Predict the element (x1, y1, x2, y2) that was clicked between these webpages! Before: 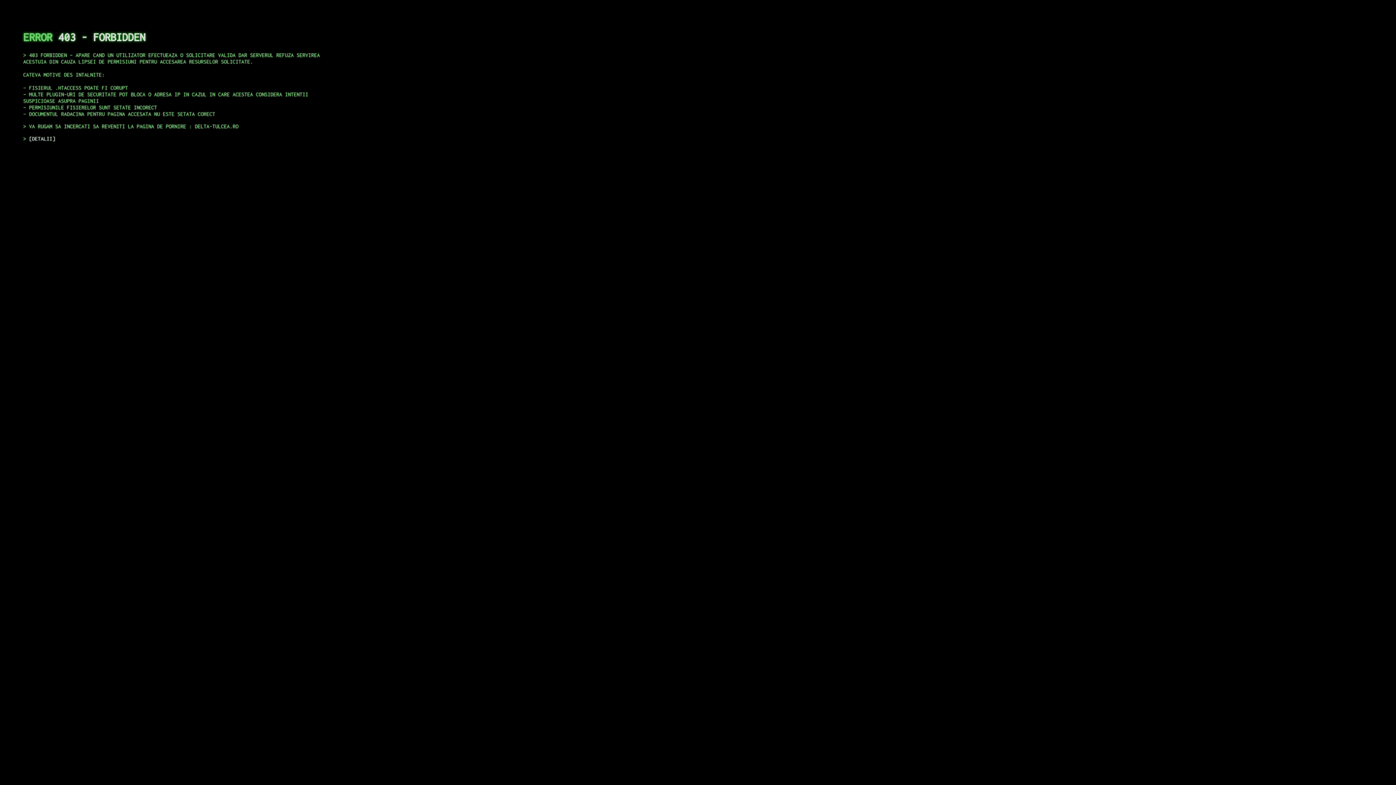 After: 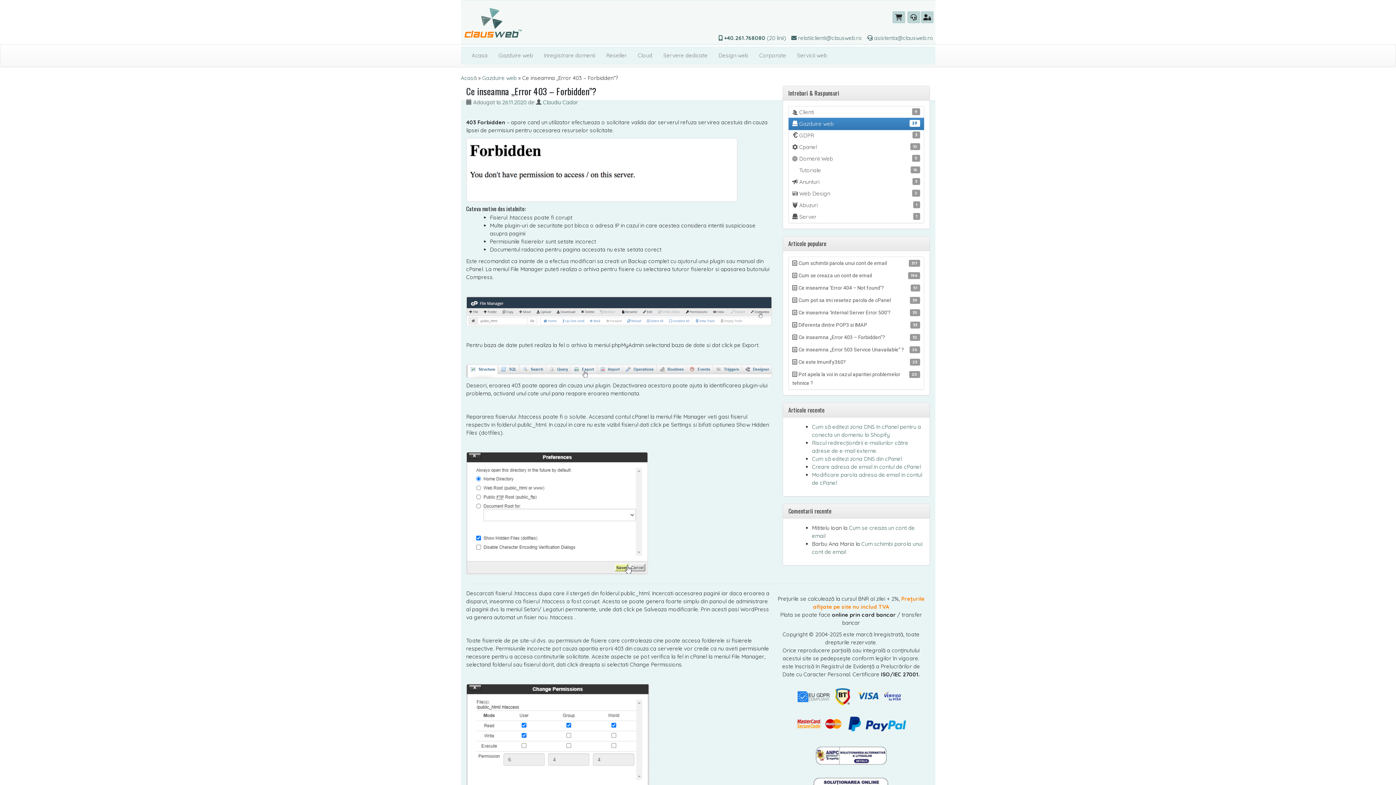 Action: bbox: (29, 135, 55, 141) label: DETALII